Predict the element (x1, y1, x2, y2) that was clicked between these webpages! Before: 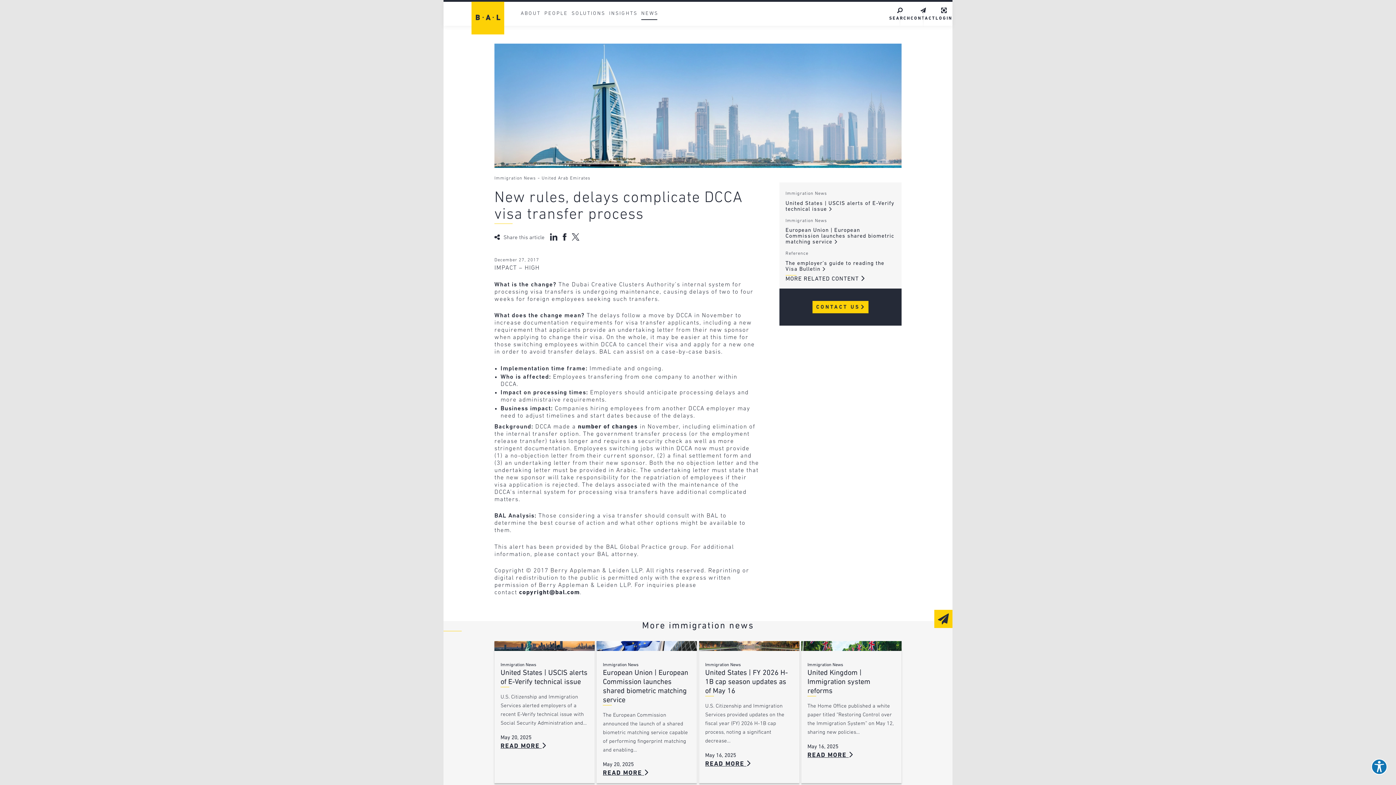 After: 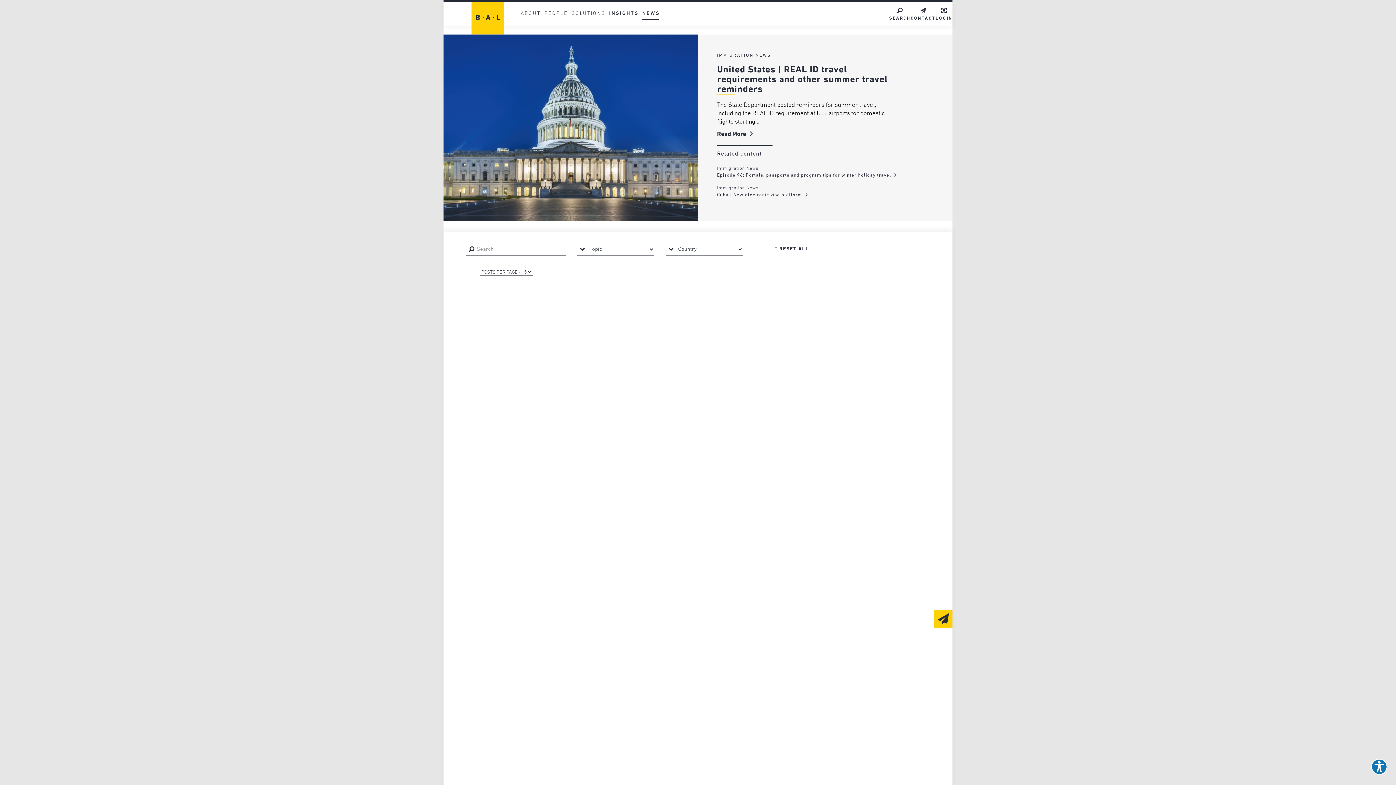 Action: label: Immigration News bbox: (785, 218, 827, 223)